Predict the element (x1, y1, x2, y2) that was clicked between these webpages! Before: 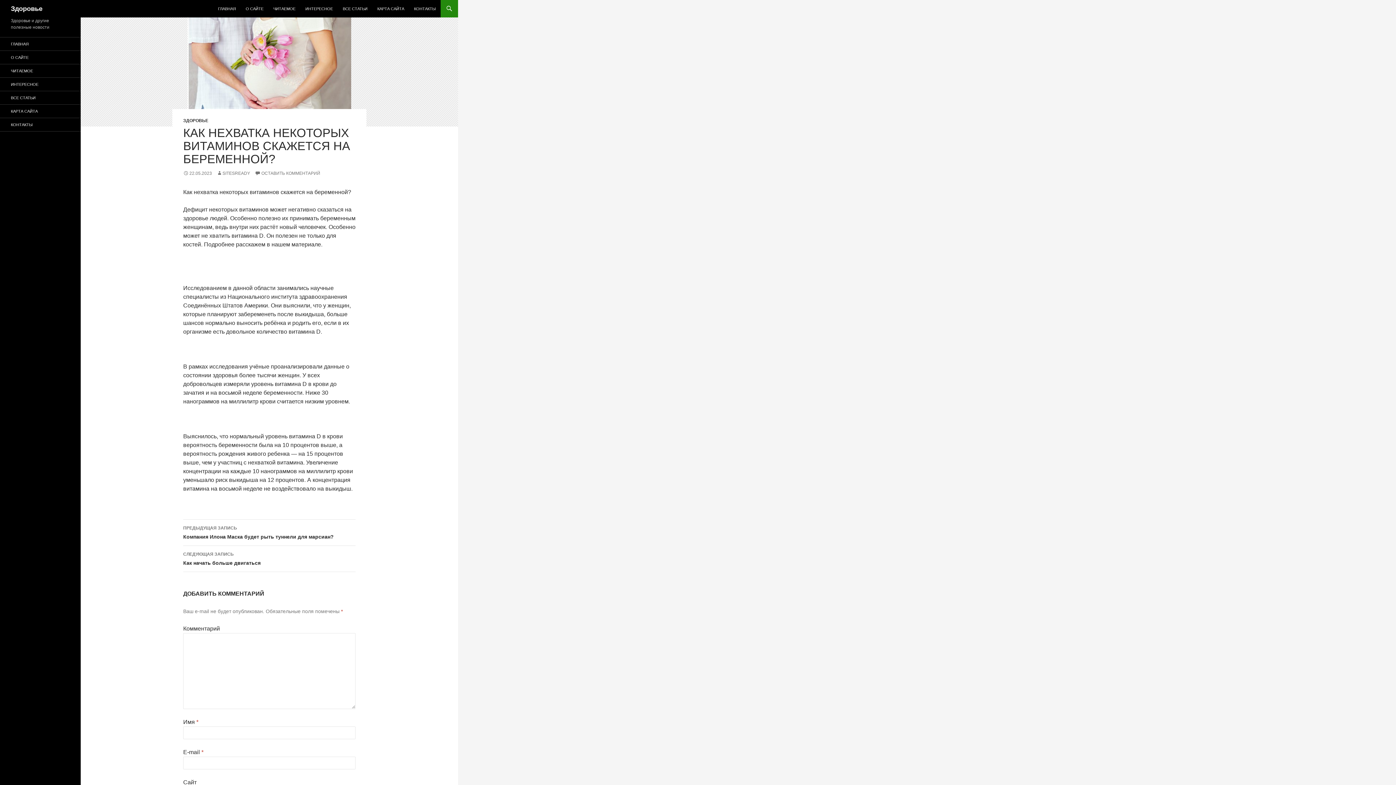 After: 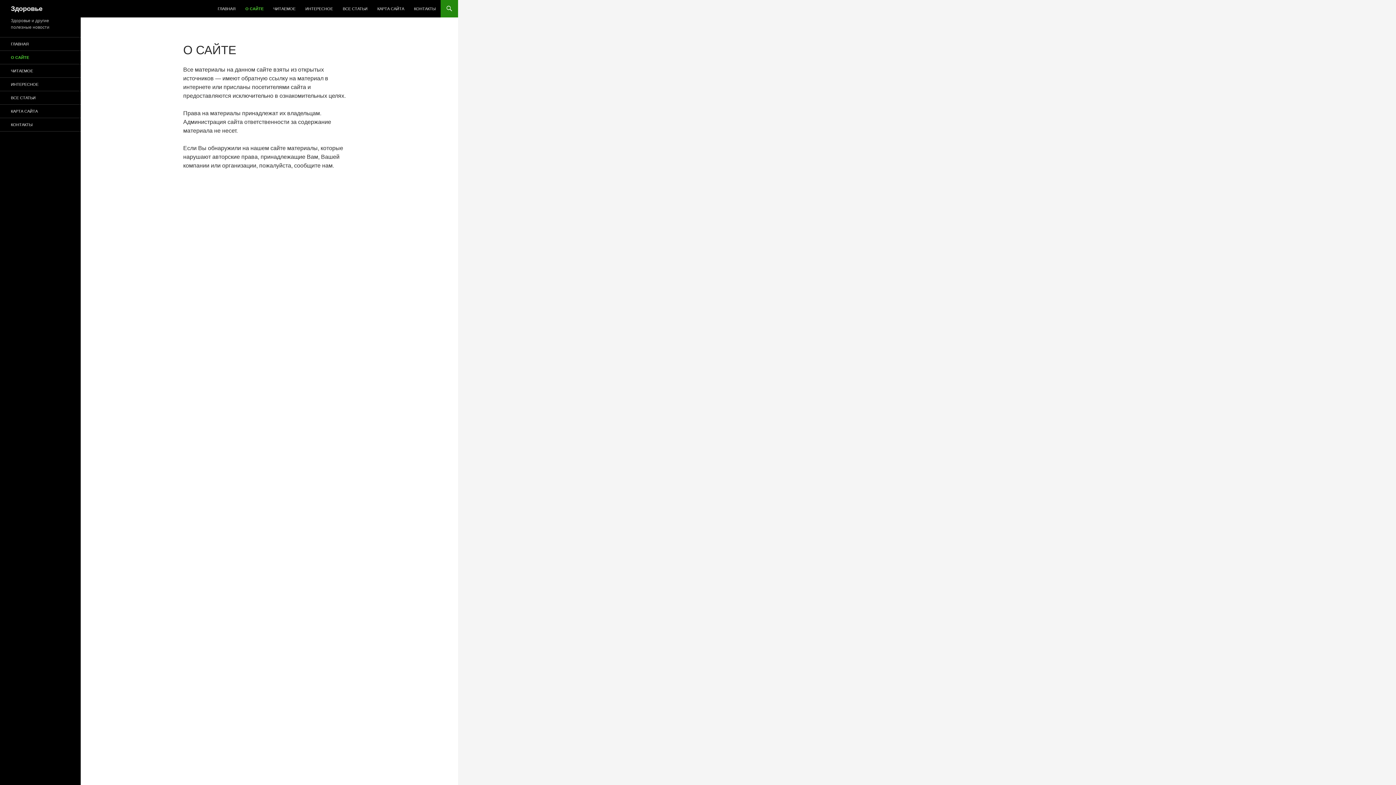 Action: bbox: (241, 0, 268, 17) label: О САЙТЕ